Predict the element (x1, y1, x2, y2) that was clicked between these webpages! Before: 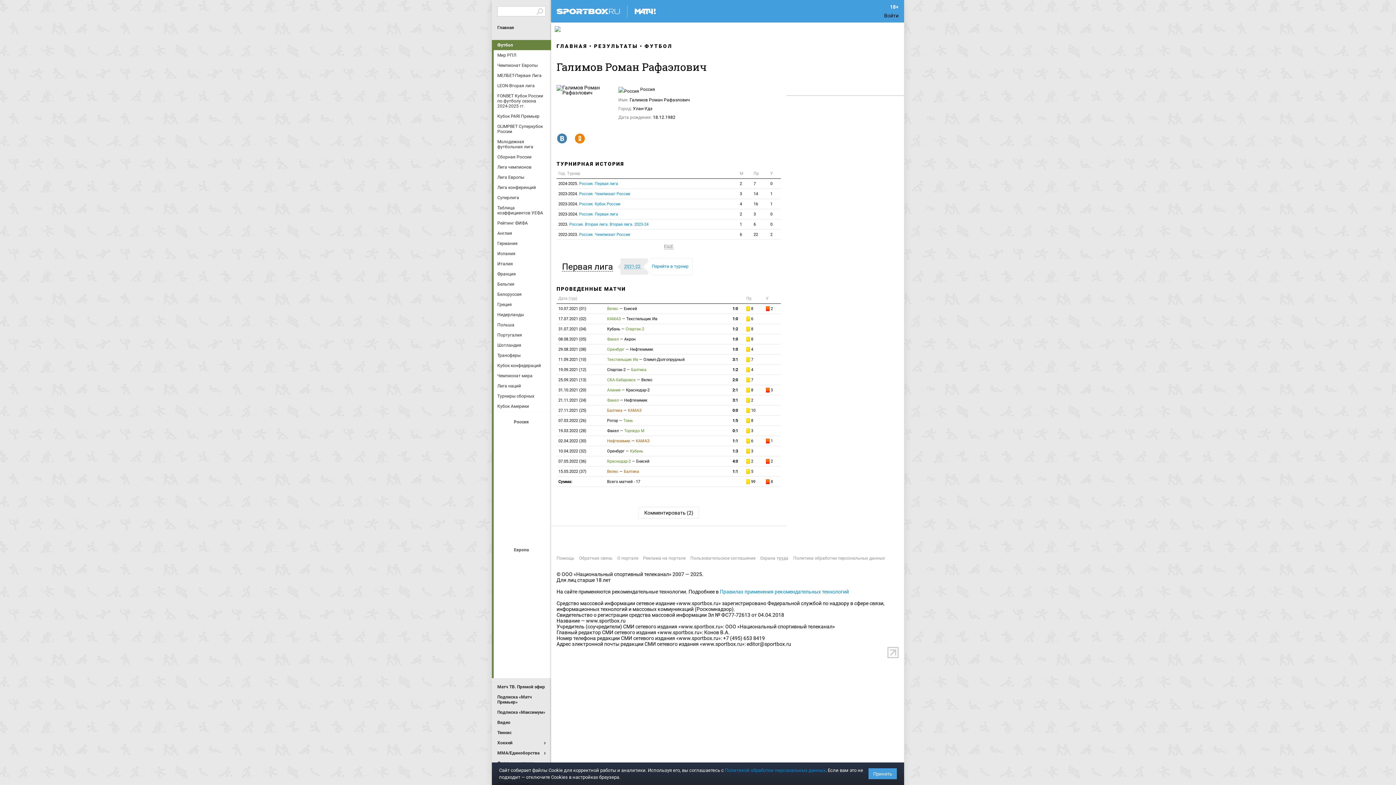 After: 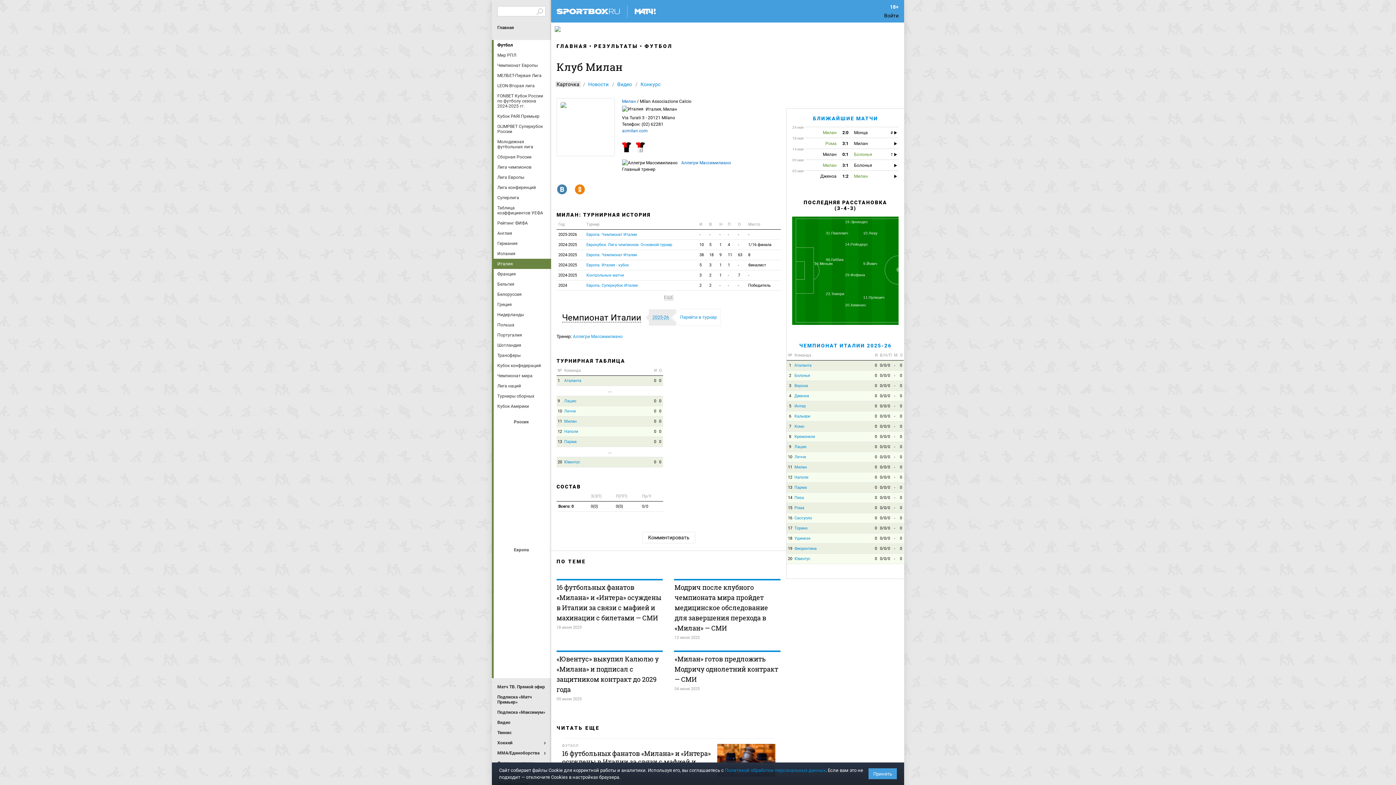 Action: label: Милан bbox: (495, 612, 514, 630)